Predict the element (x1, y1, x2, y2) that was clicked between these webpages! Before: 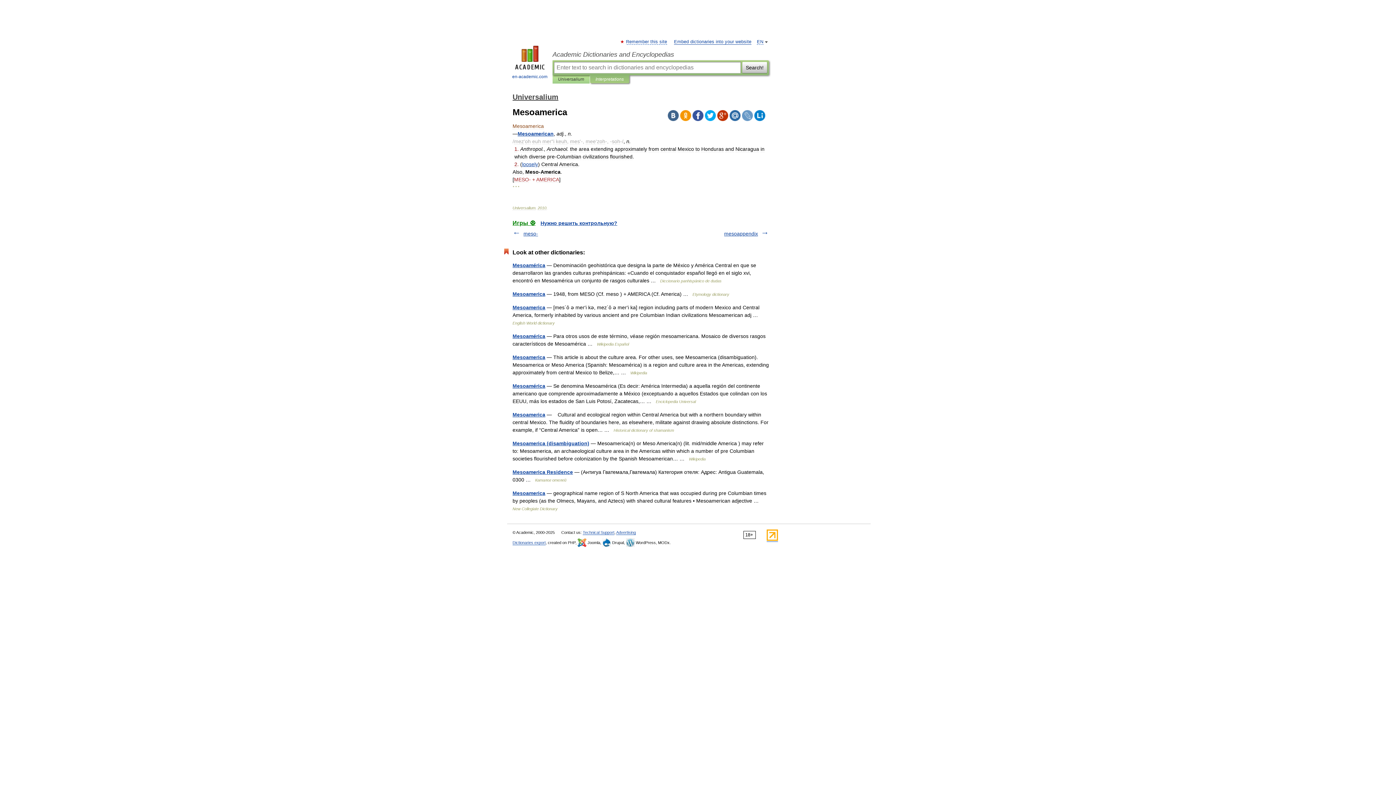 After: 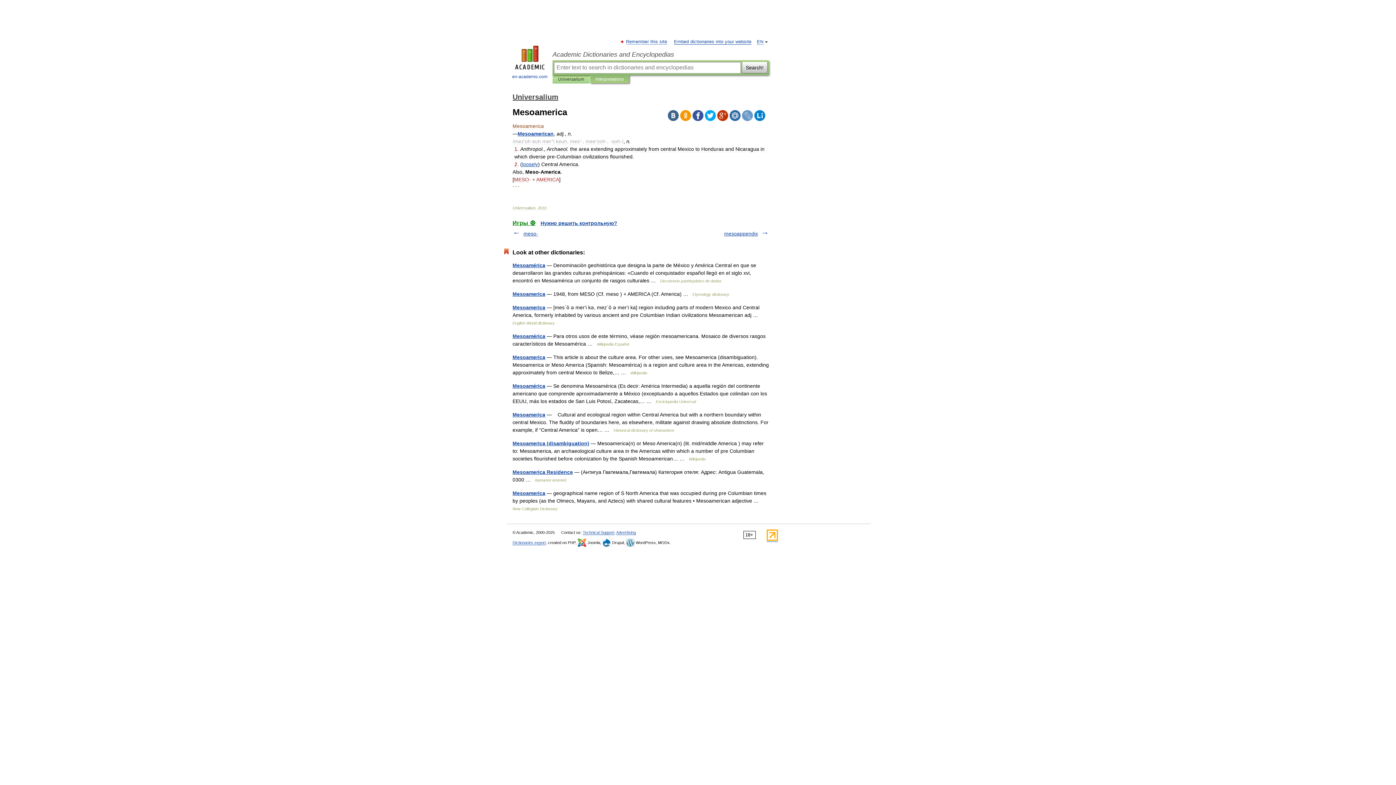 Action: bbox: (717, 110, 728, 121)